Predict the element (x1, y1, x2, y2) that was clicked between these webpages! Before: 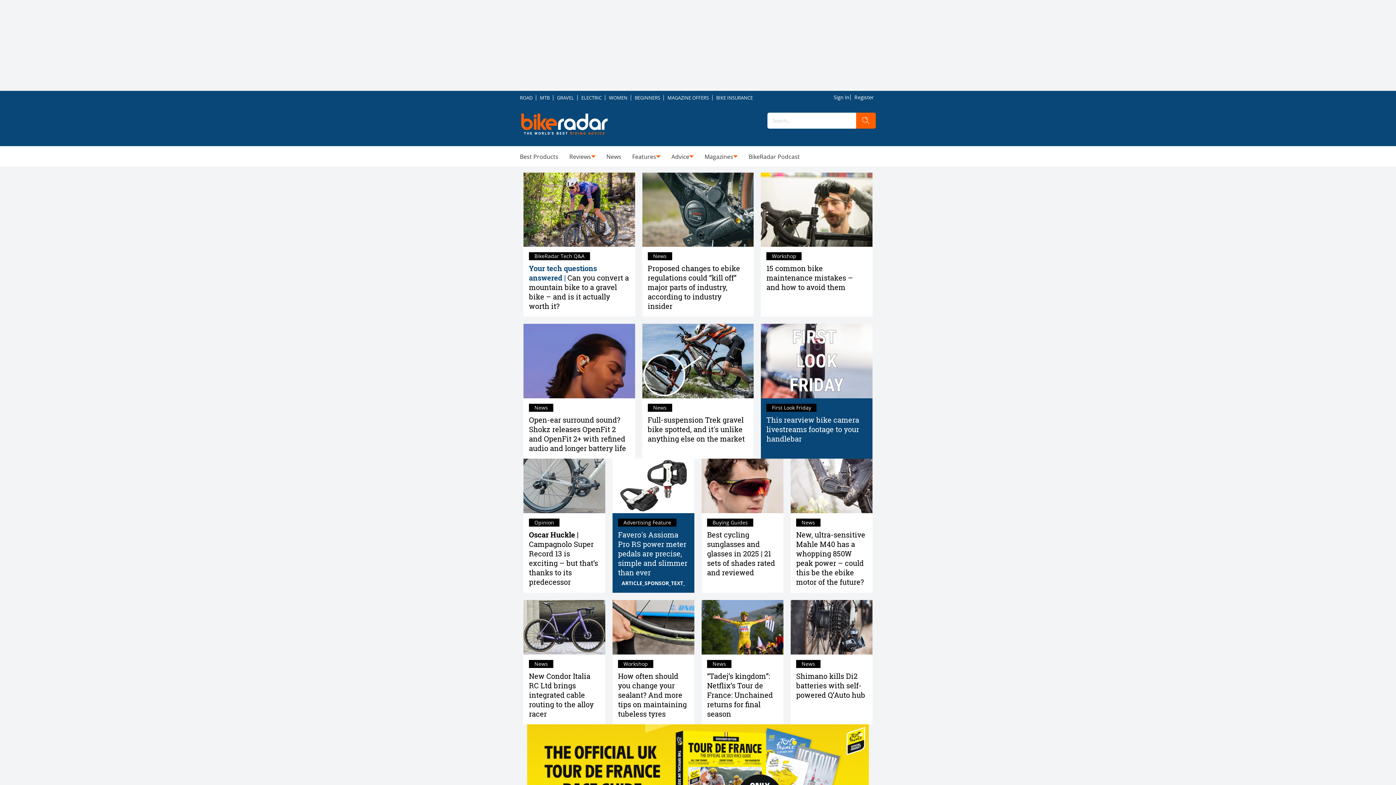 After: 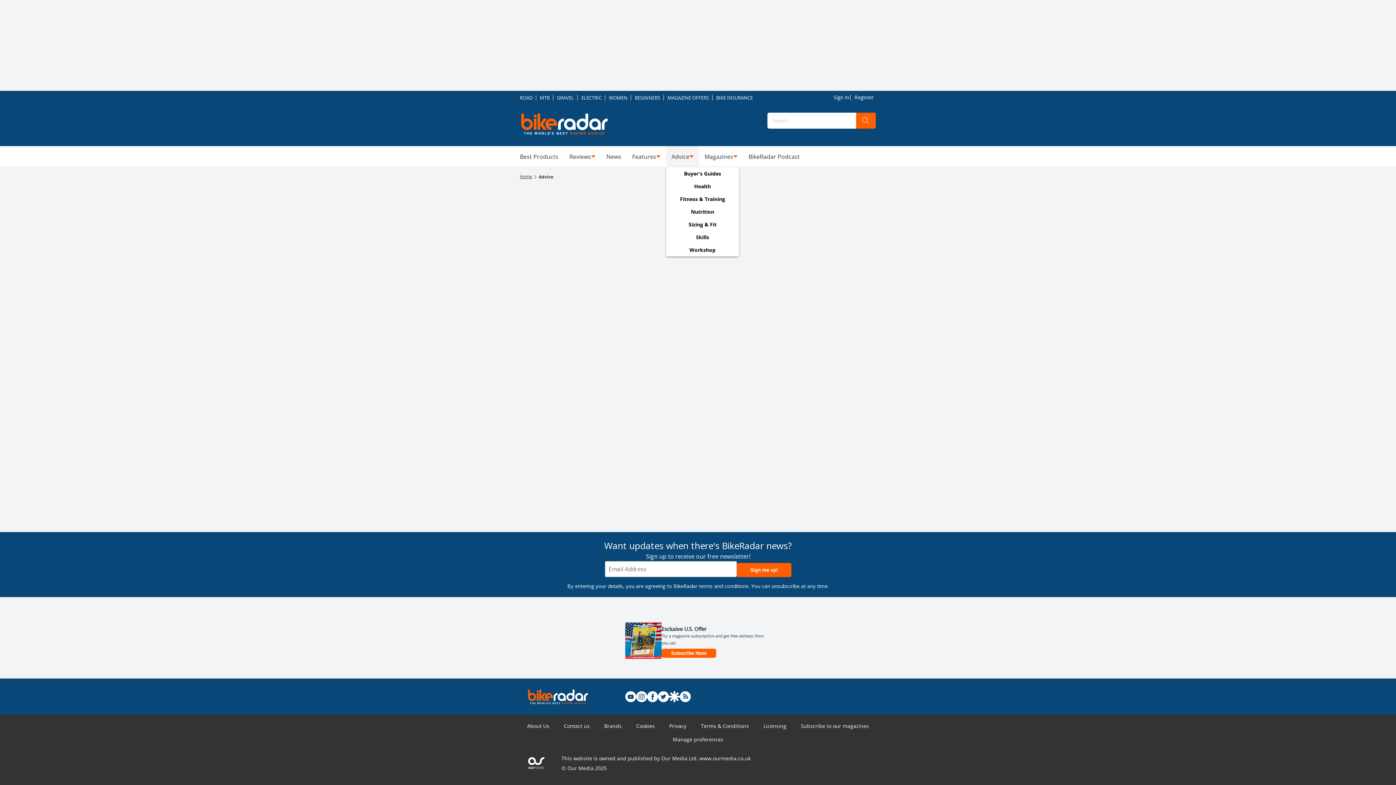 Action: label: Advice bbox: (666, 146, 699, 166)